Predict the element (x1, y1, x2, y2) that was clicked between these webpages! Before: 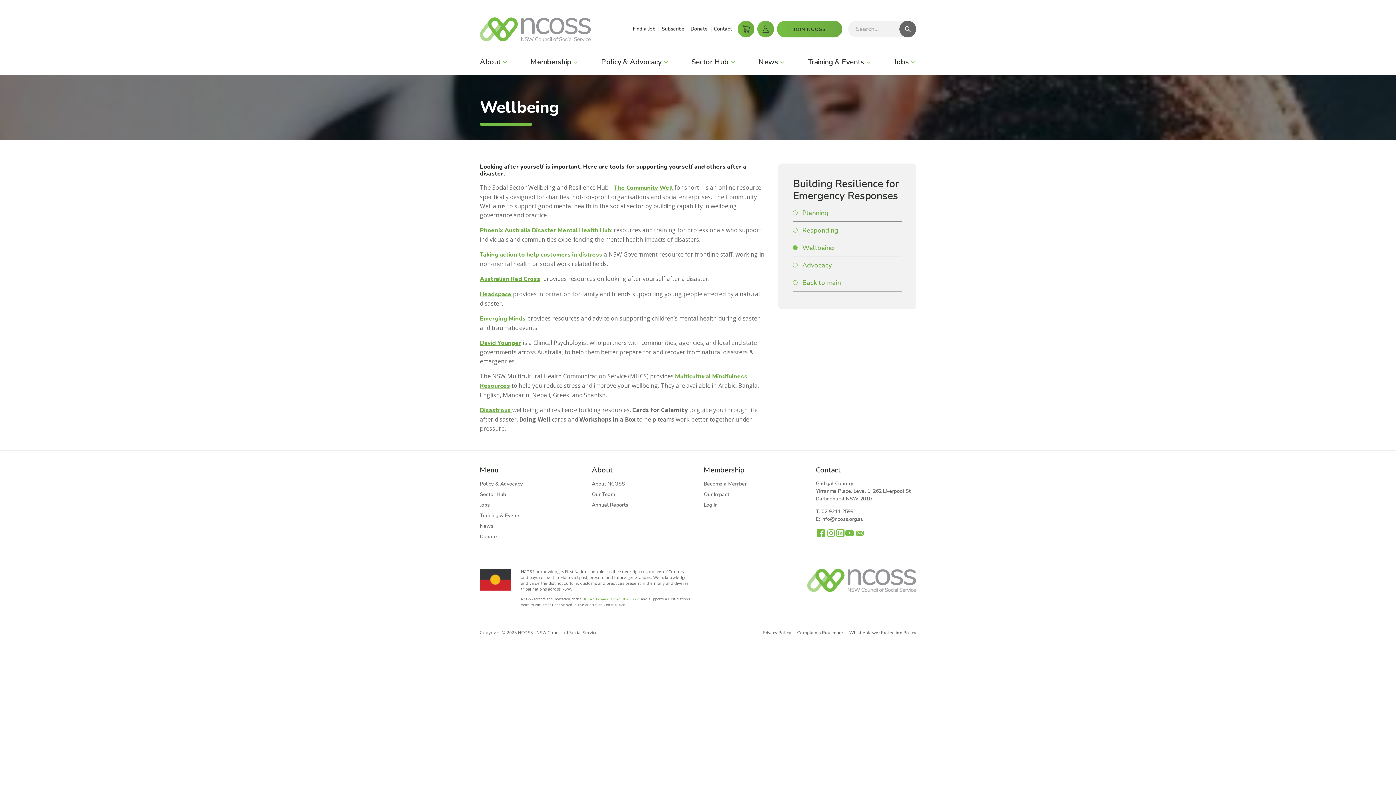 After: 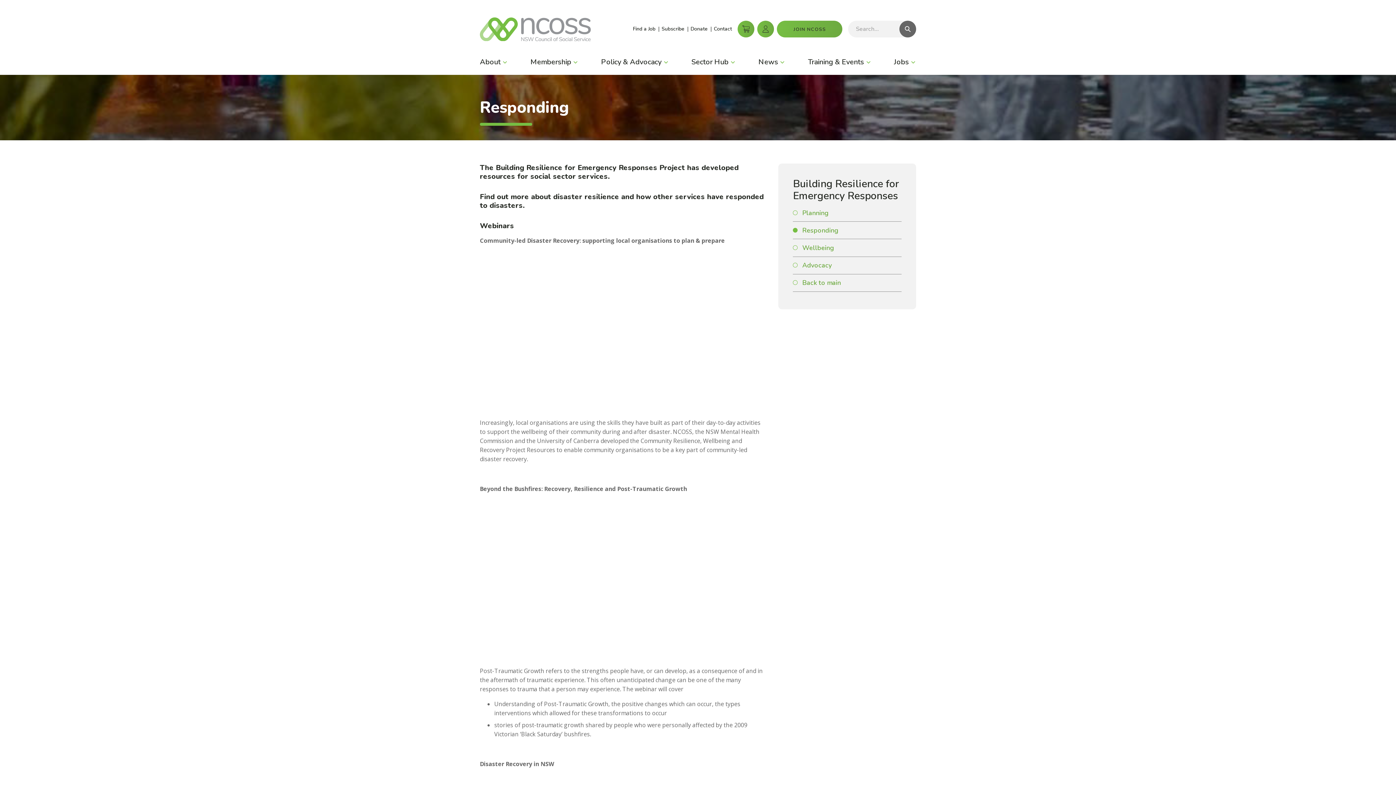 Action: bbox: (793, 225, 901, 235) label: Responding